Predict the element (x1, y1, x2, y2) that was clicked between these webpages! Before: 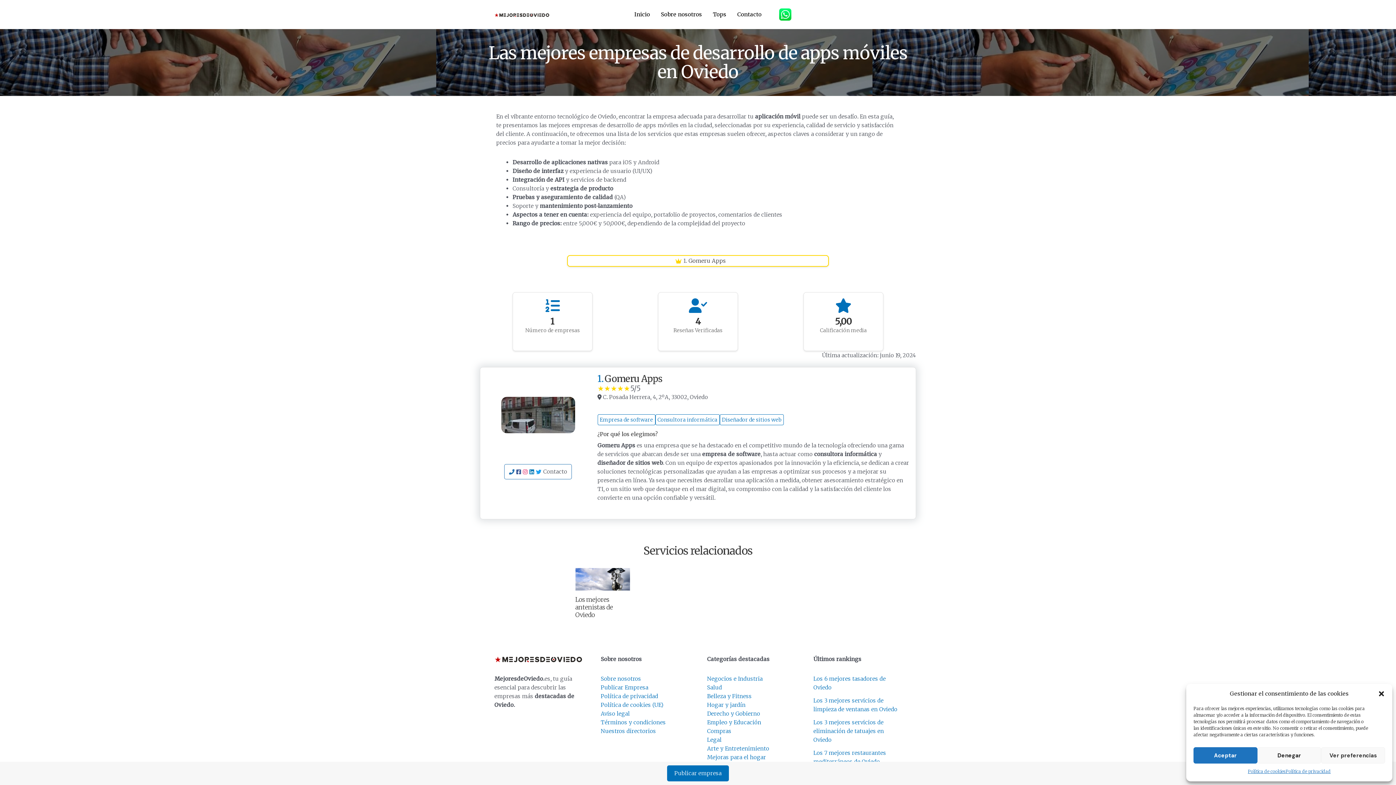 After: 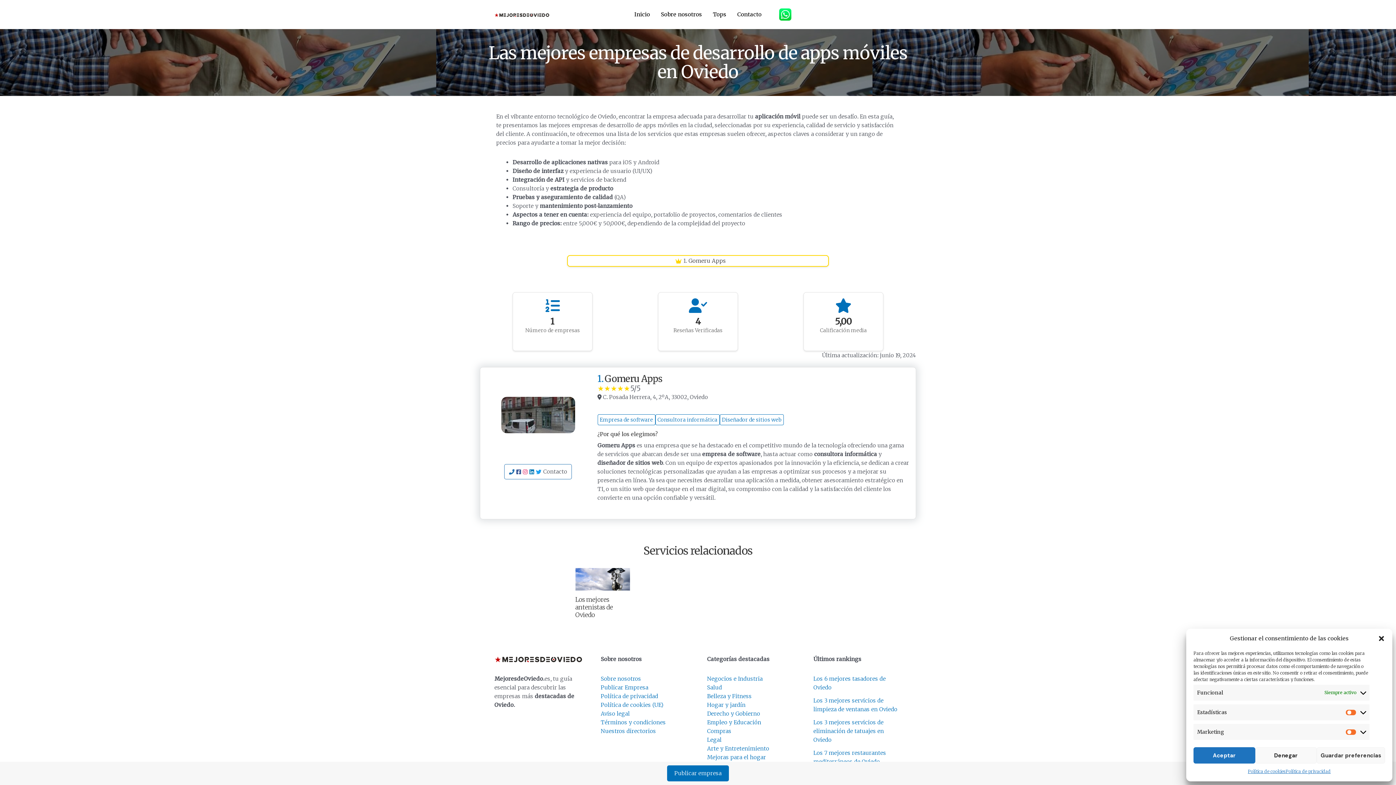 Action: label: Ver preferencias bbox: (1321, 747, 1385, 764)